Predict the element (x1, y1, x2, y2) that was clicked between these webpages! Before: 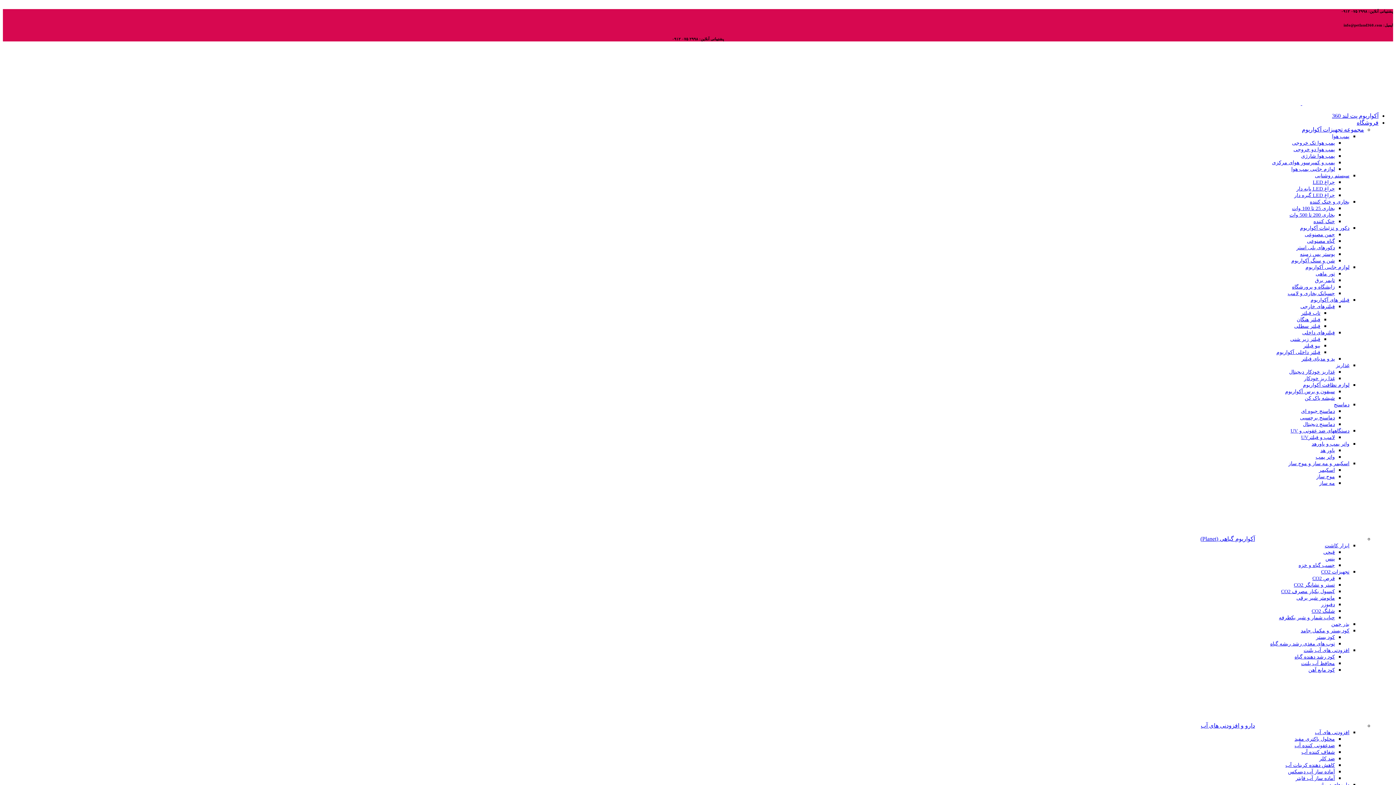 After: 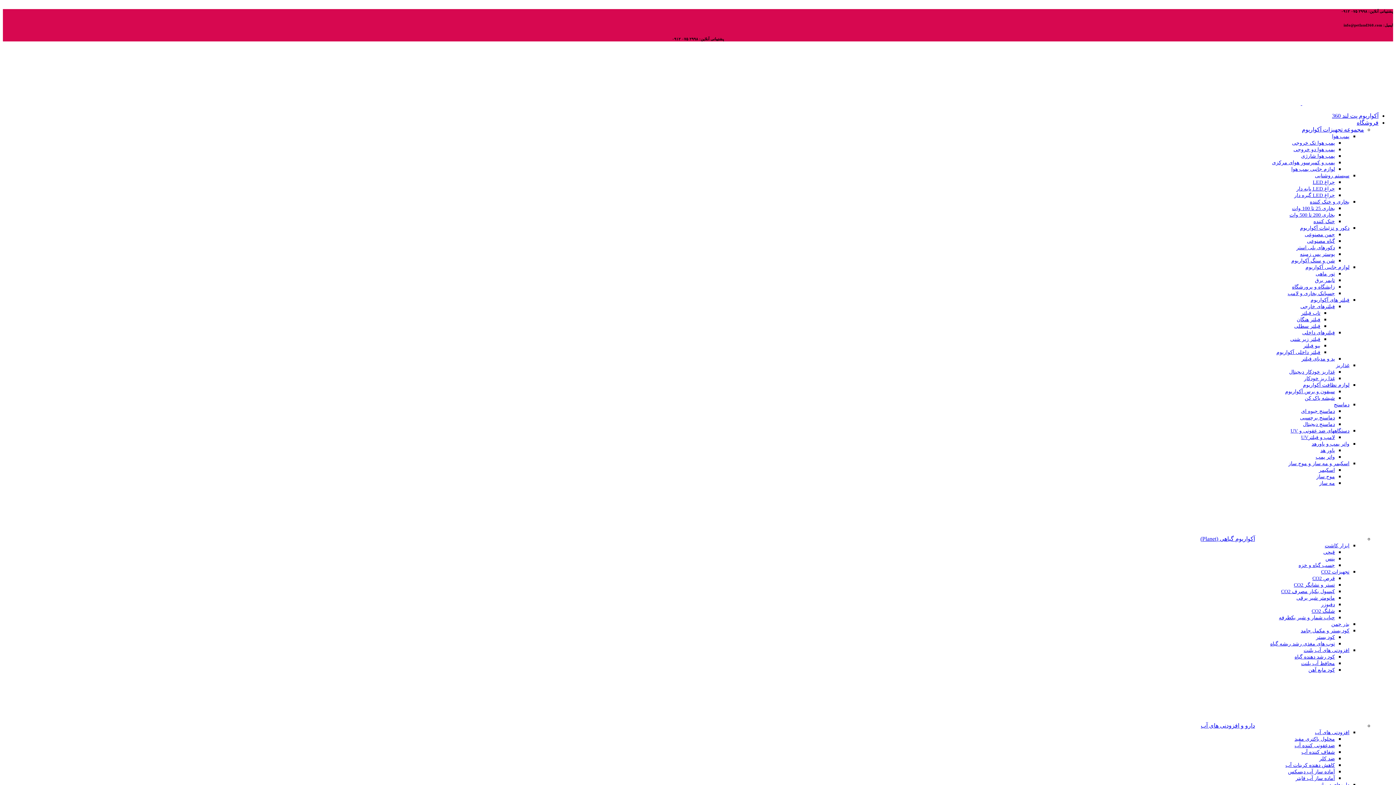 Action: label: دماسنج برچسبی bbox: (1300, 415, 1335, 420)